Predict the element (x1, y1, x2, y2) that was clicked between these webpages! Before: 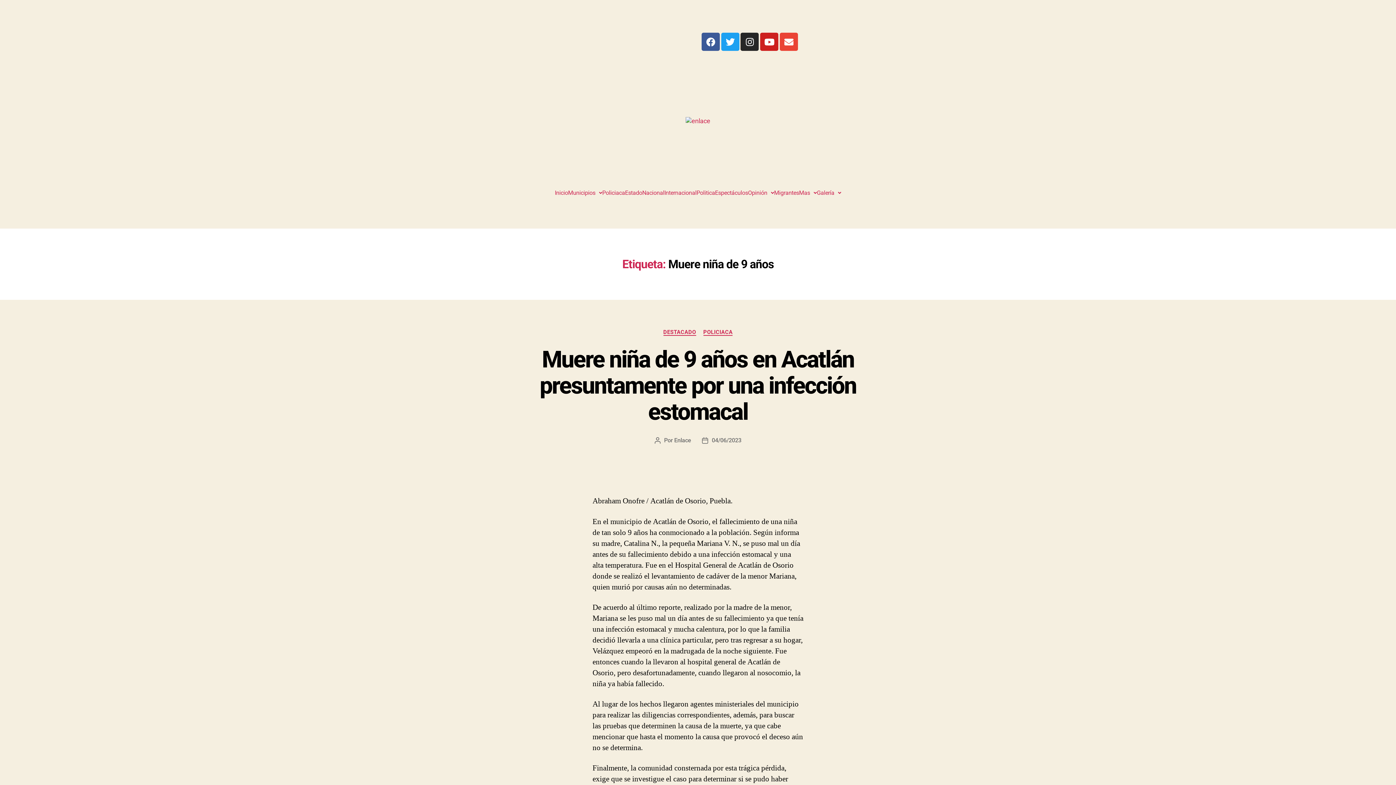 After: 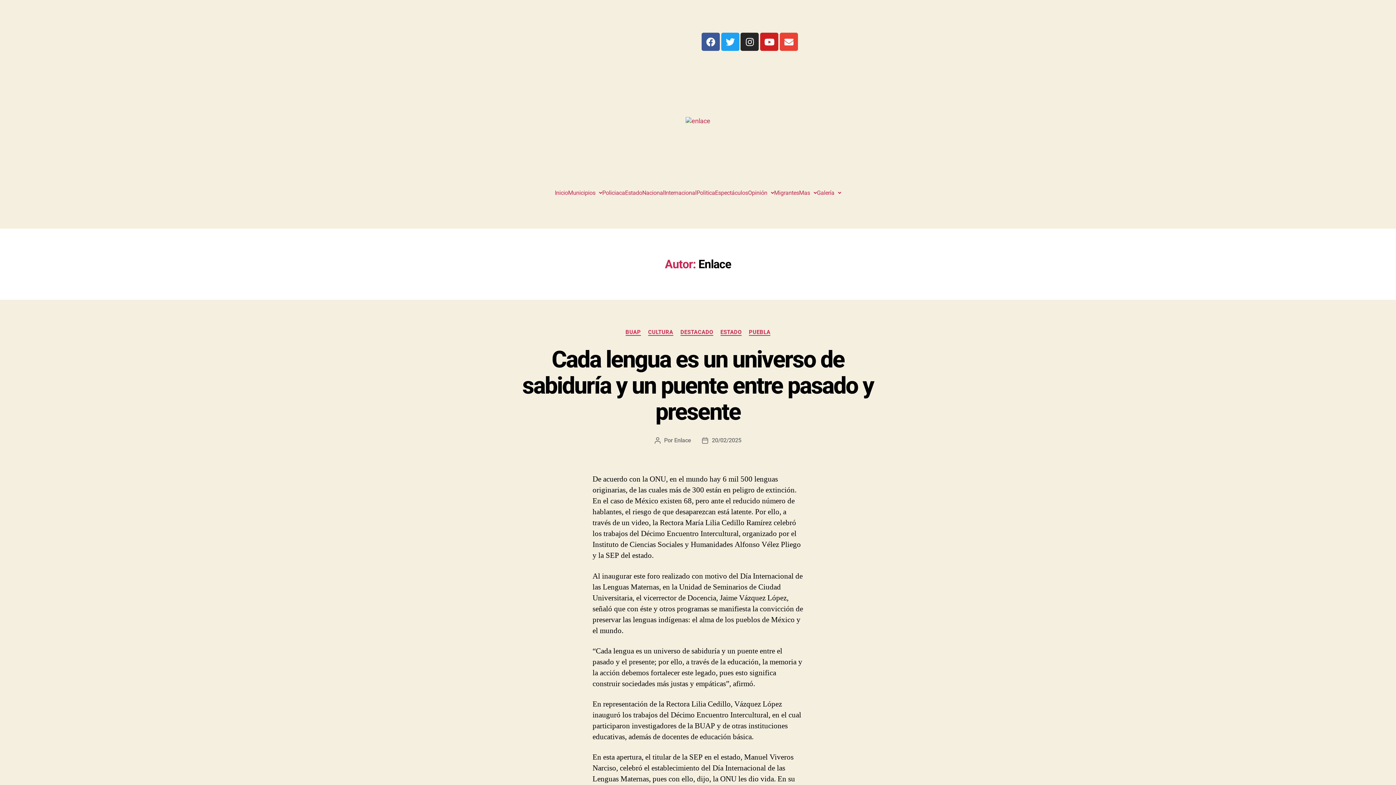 Action: bbox: (674, 437, 691, 444) label: Enlace